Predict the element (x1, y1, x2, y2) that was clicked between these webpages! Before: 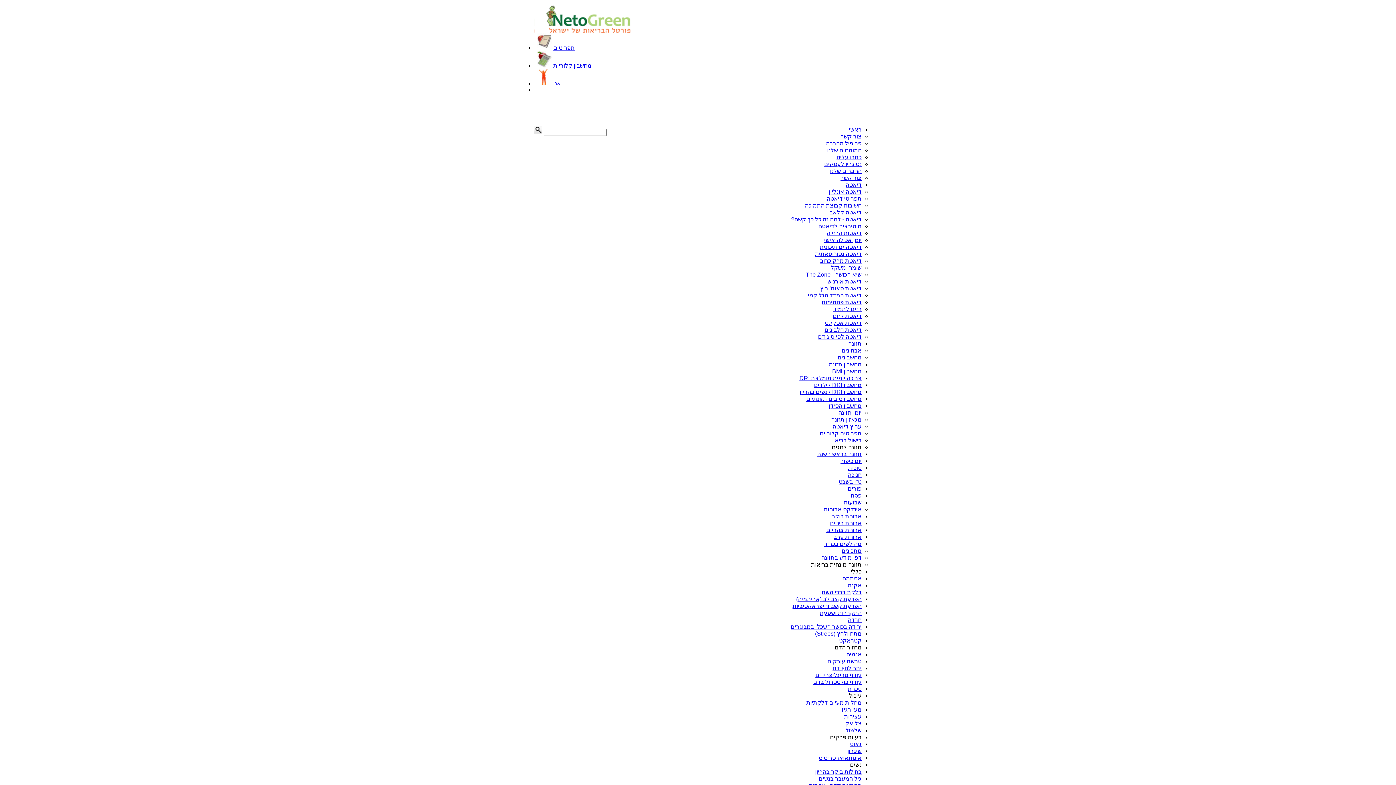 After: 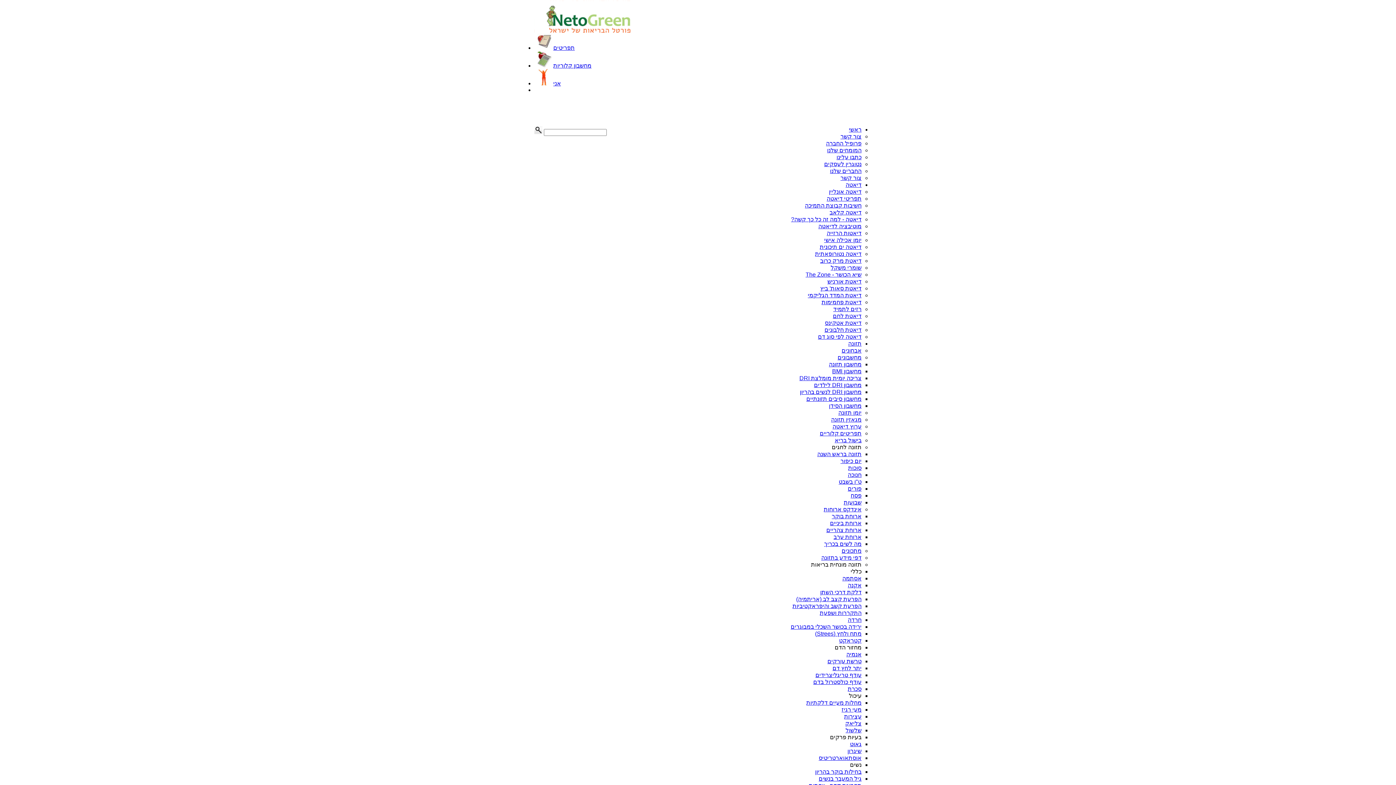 Action: label: דלקת דרכי השתן bbox: (820, 589, 861, 595)